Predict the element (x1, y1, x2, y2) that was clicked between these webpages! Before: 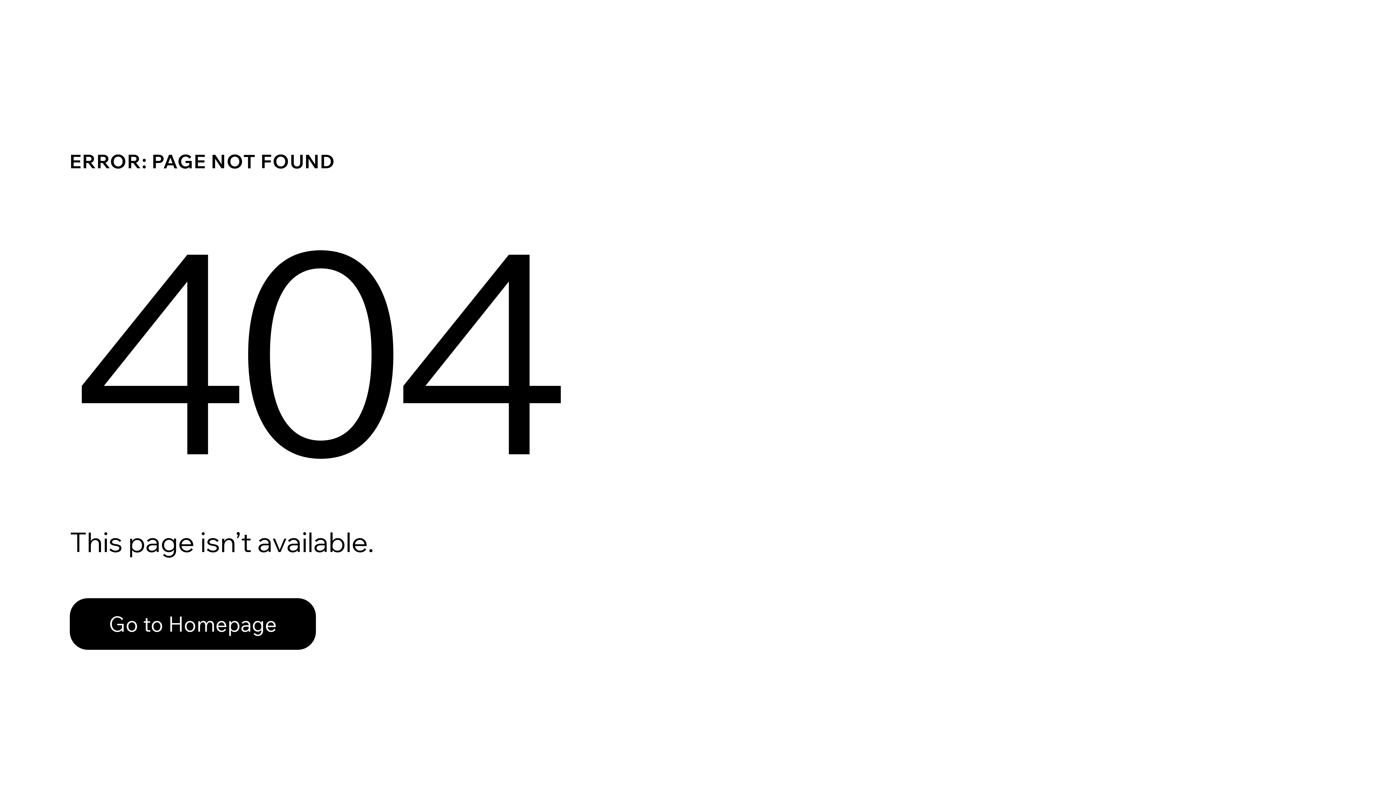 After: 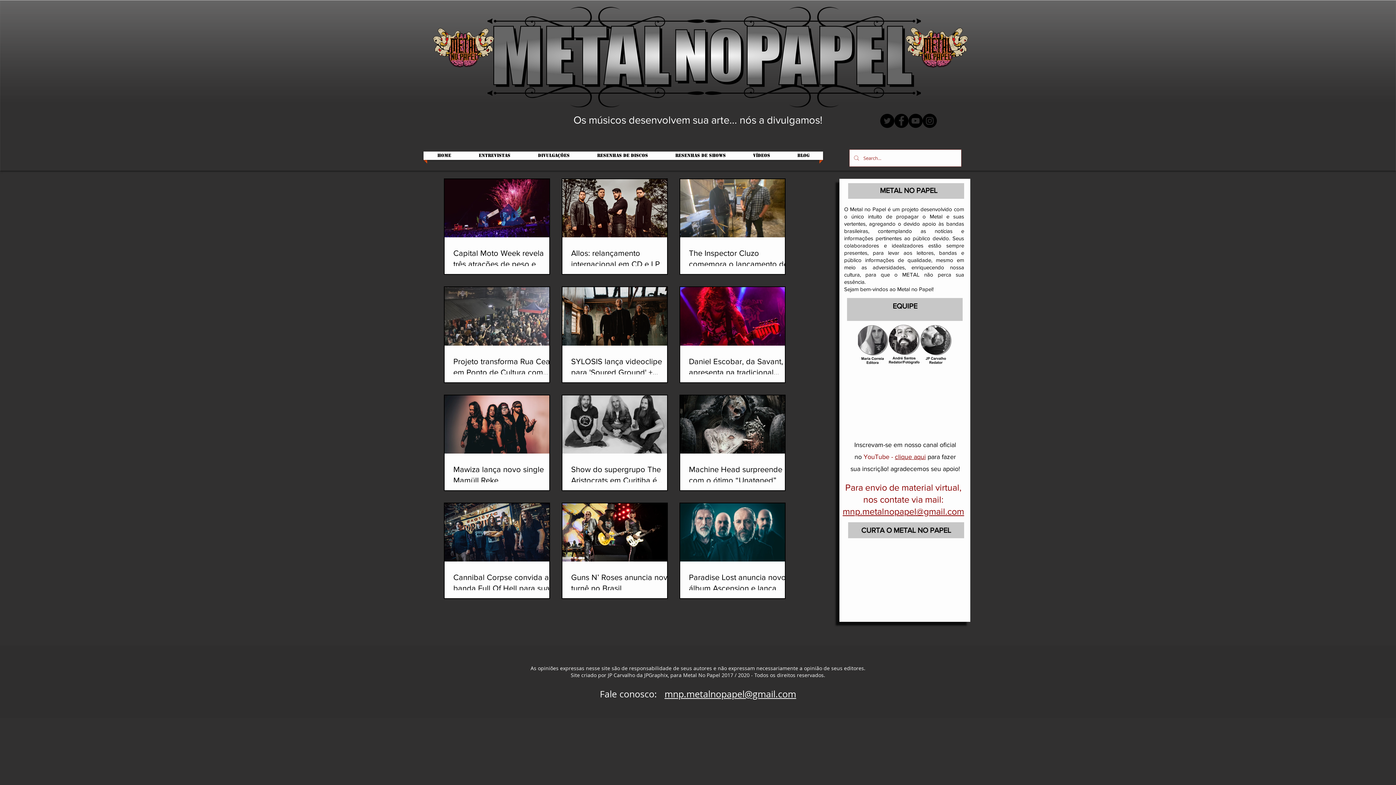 Action: label: Go to Homepage bbox: (69, 598, 316, 650)